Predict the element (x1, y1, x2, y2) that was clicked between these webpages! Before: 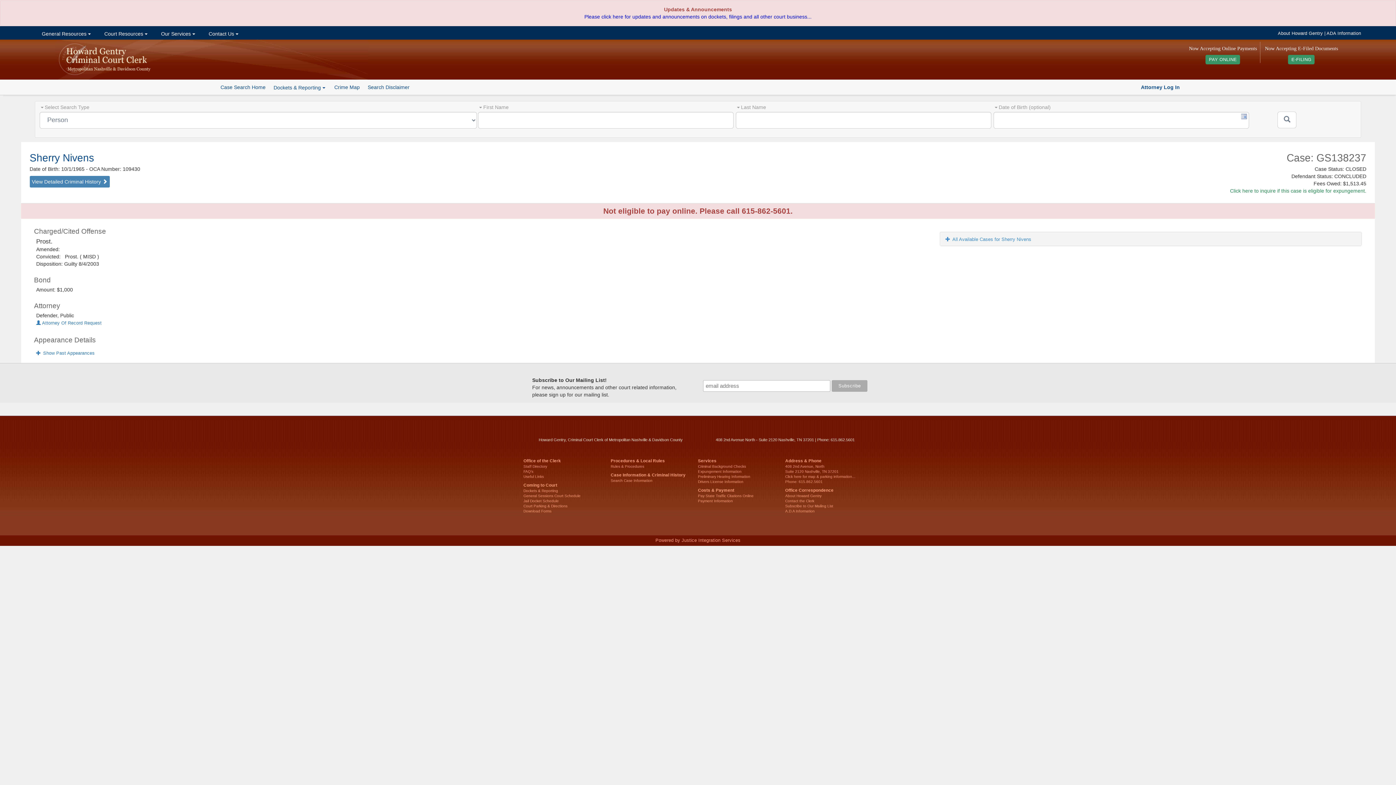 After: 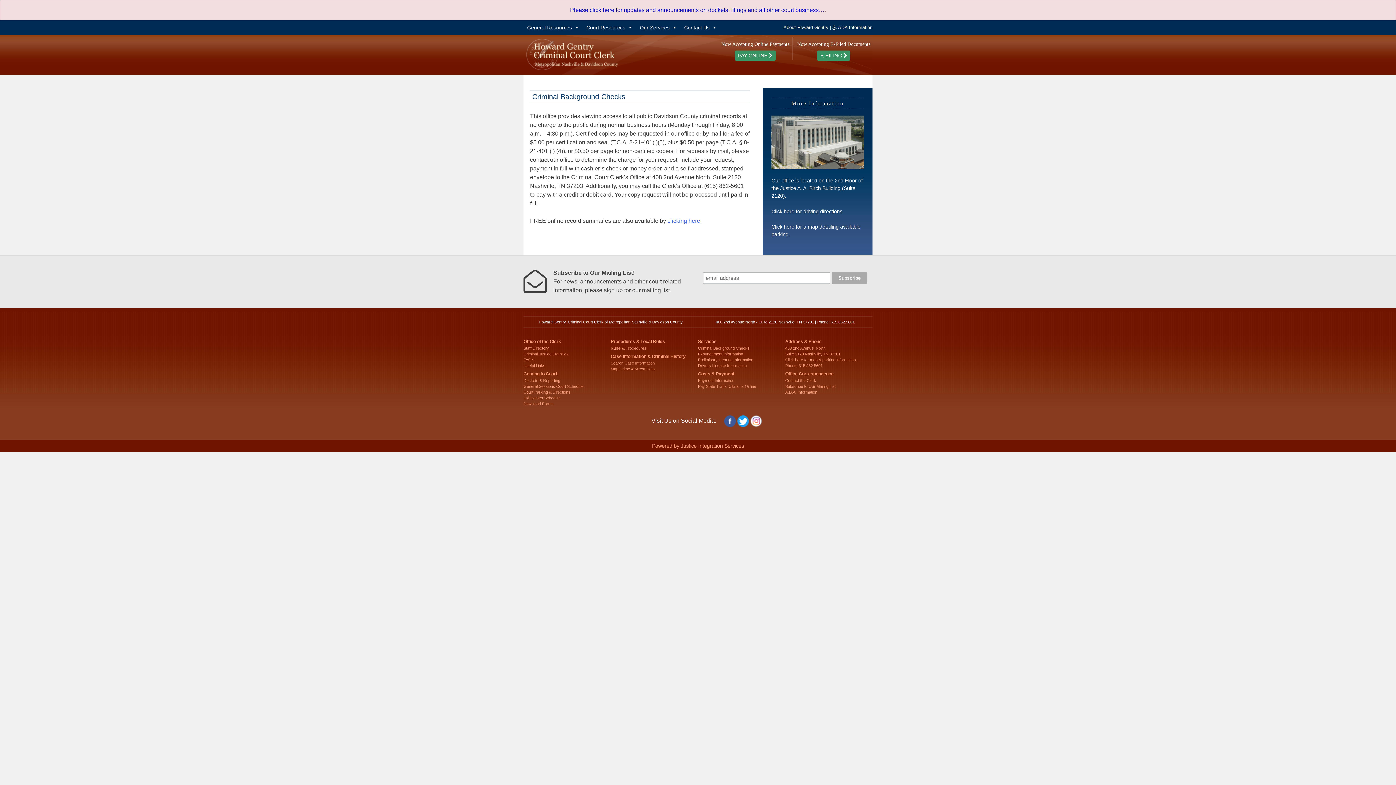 Action: bbox: (698, 464, 746, 468) label: Criminal Background Checks